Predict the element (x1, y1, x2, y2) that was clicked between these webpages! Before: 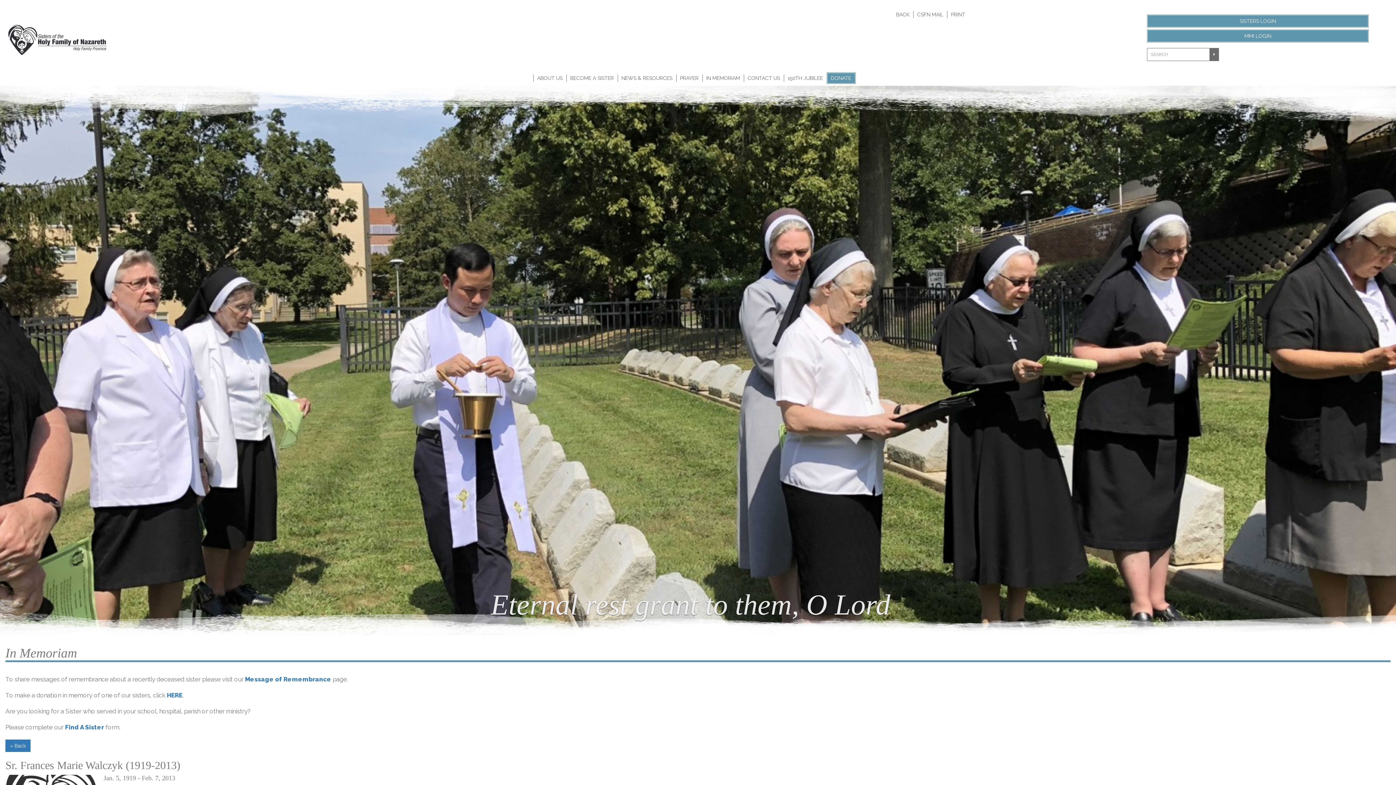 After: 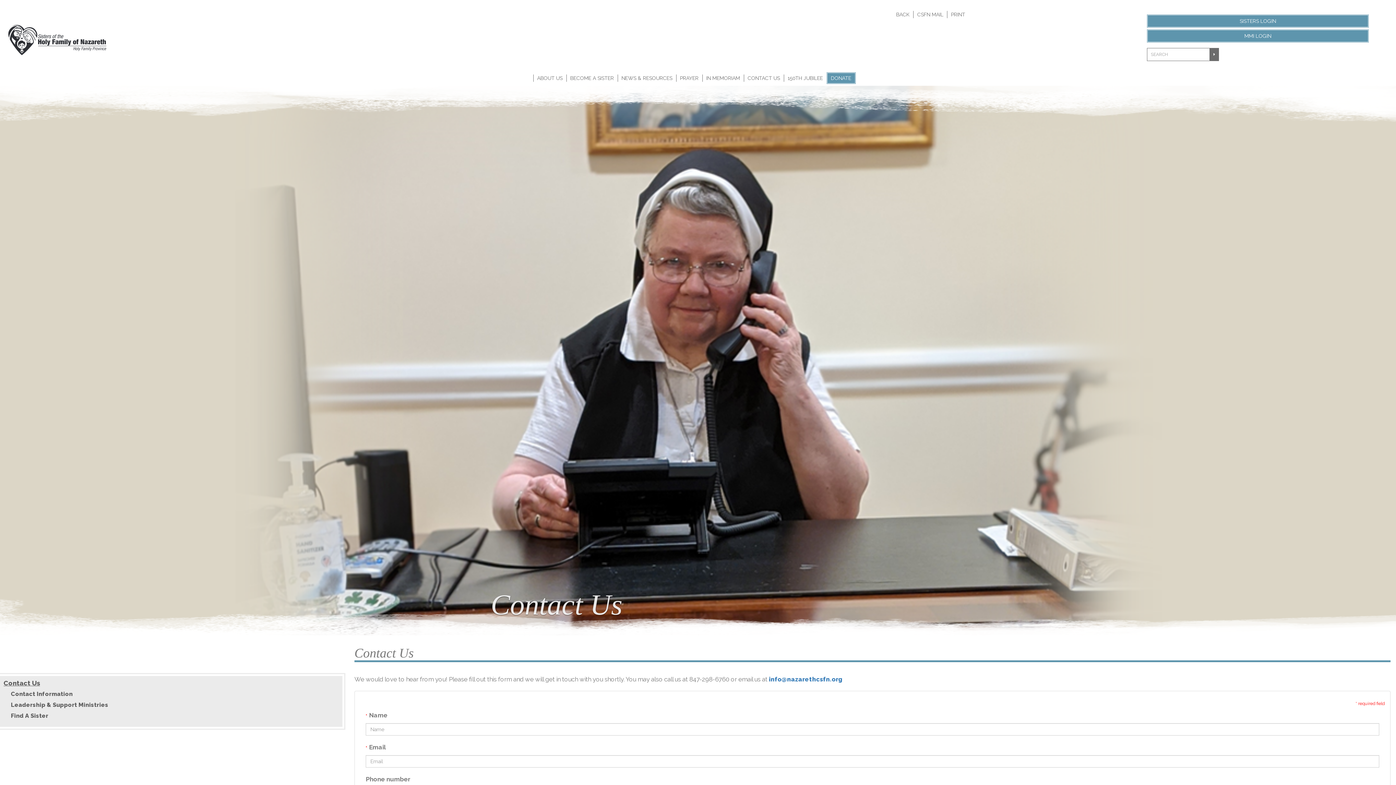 Action: label: CONTACT US bbox: (747, 74, 780, 81)